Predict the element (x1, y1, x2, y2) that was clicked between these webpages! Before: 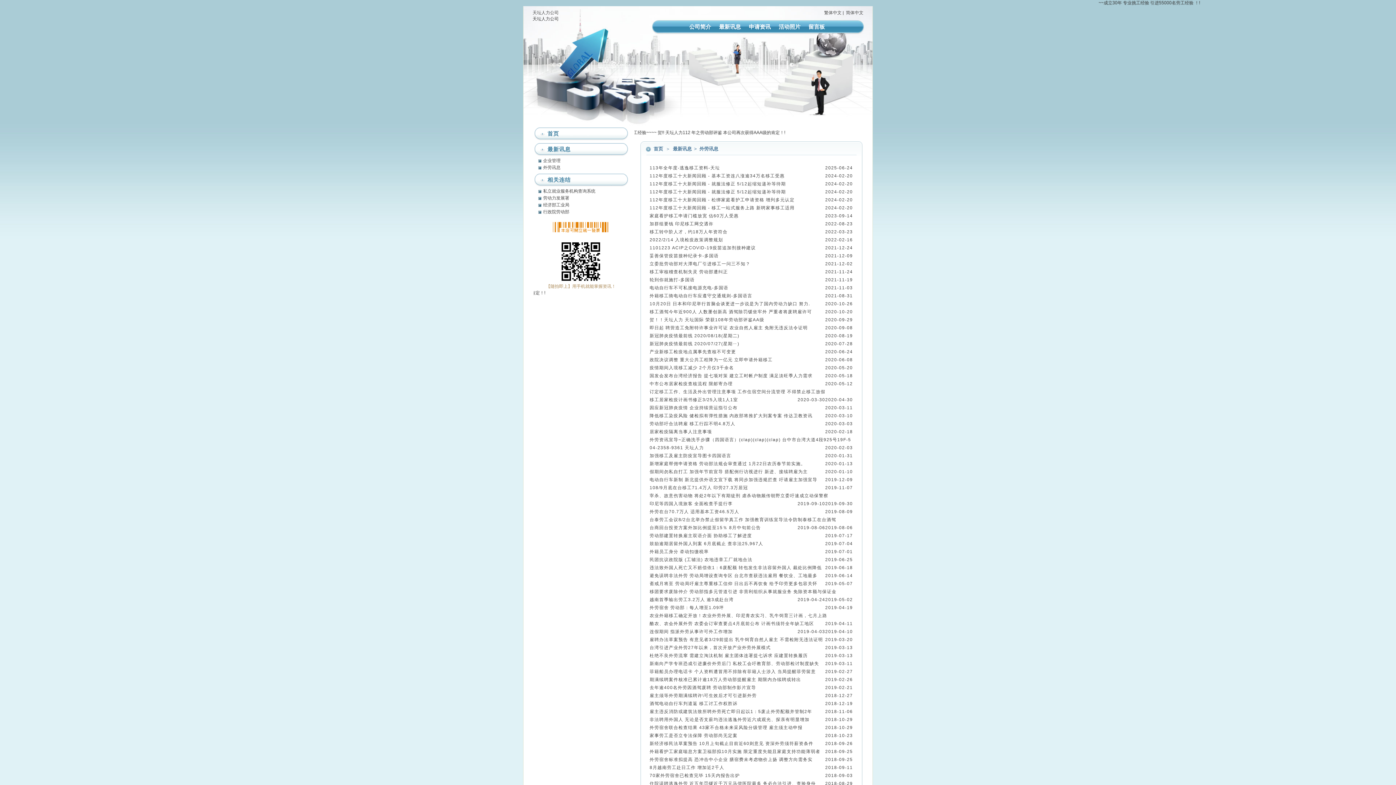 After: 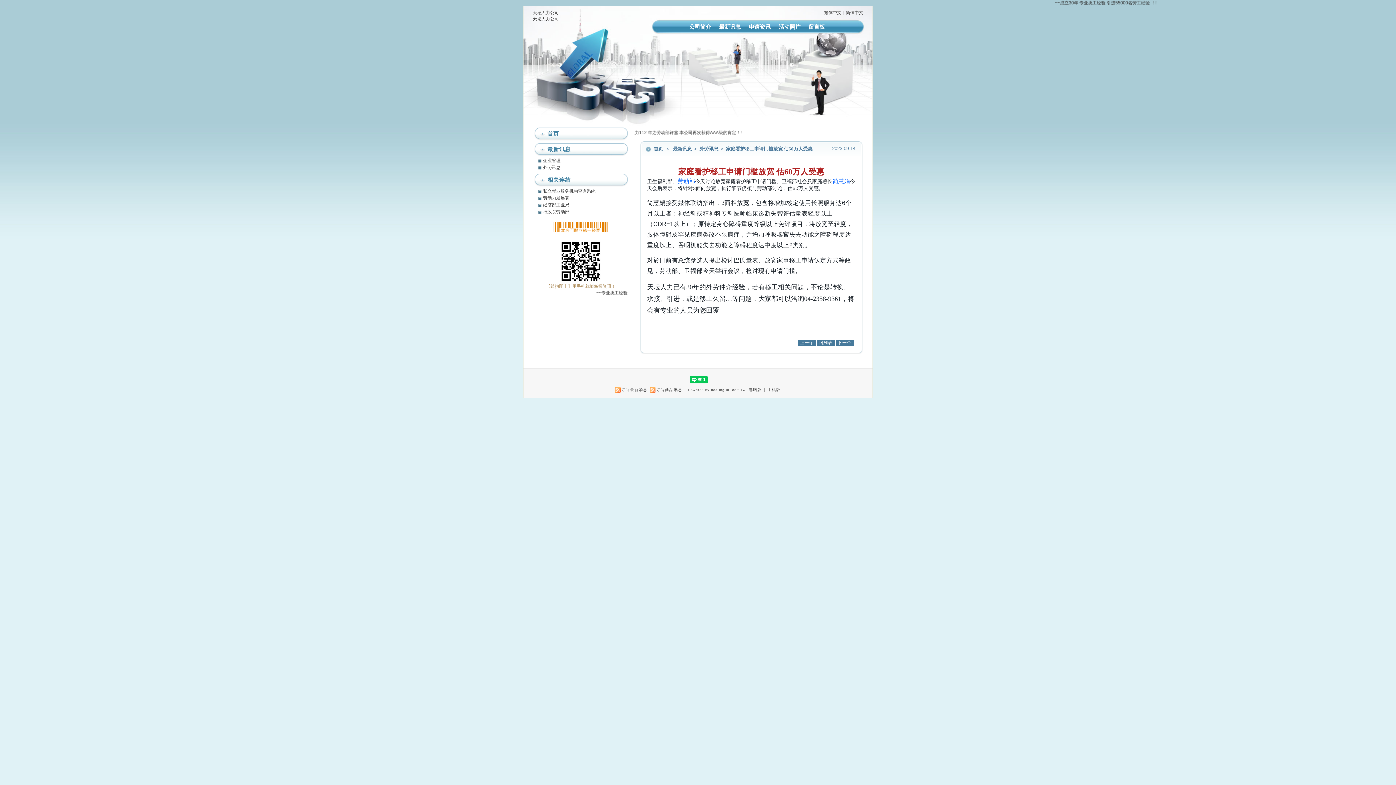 Action: bbox: (649, 213, 738, 218) label: 家庭看护移工申请门槛放宽 估60万人受惠
2023-09-14